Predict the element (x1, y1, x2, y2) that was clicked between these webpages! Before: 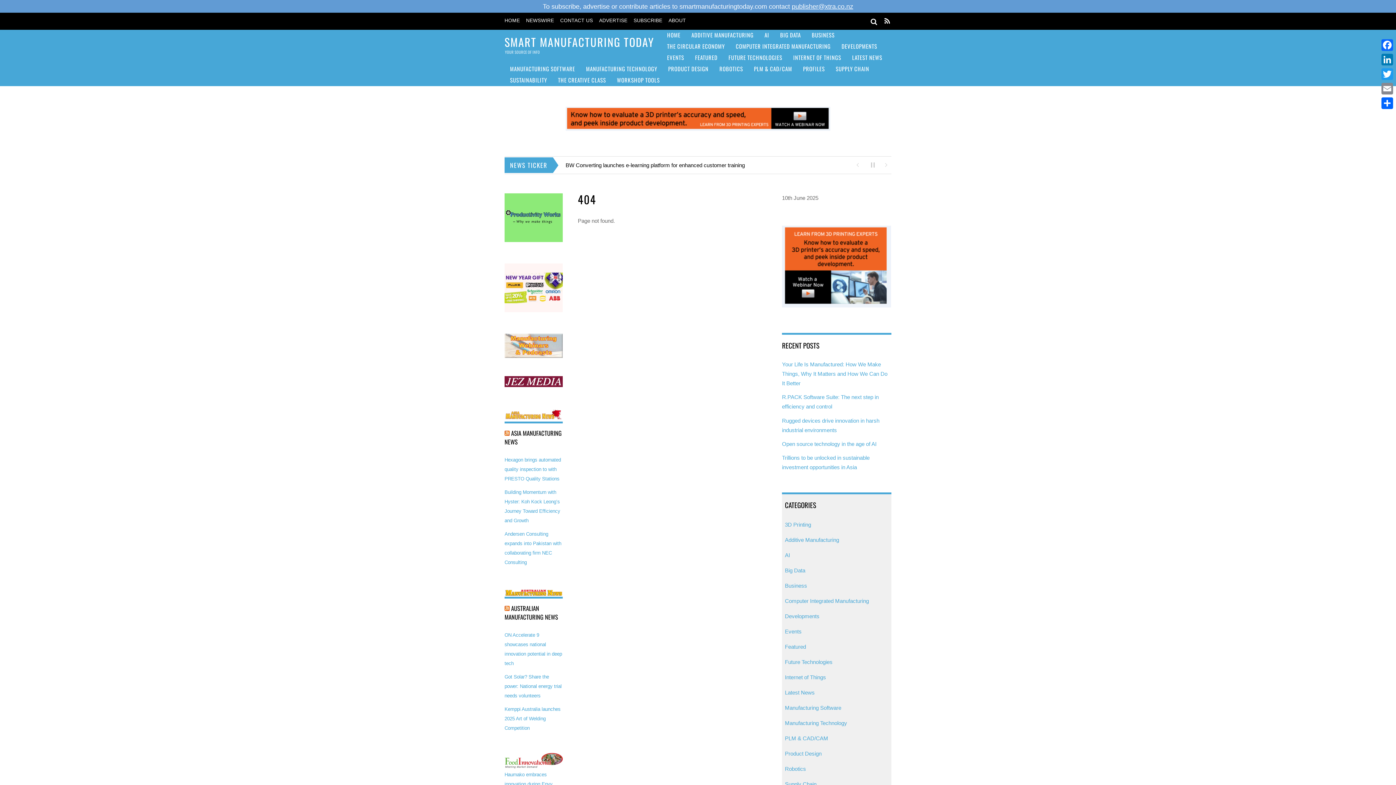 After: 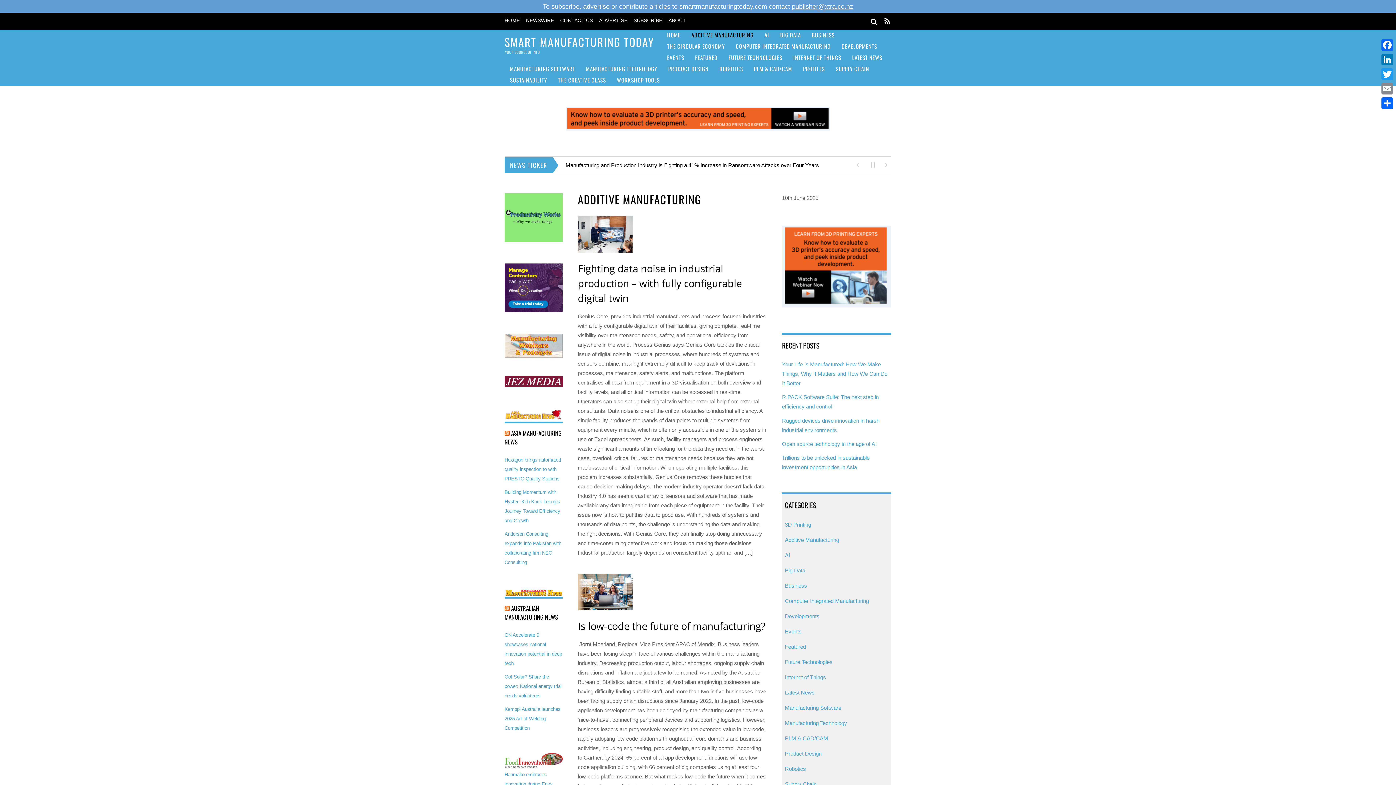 Action: label: ADDITIVE MANUFACTURING bbox: (686, 29, 759, 41)